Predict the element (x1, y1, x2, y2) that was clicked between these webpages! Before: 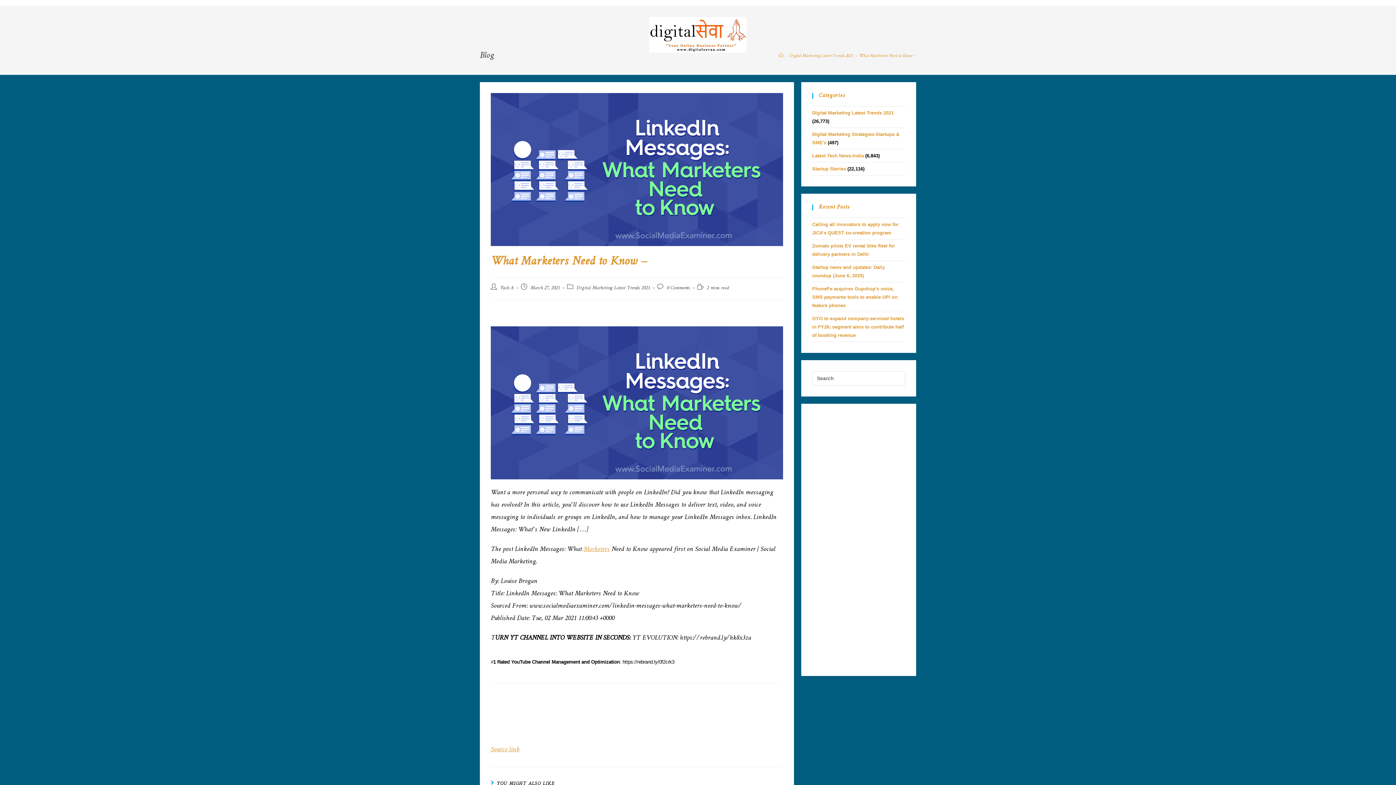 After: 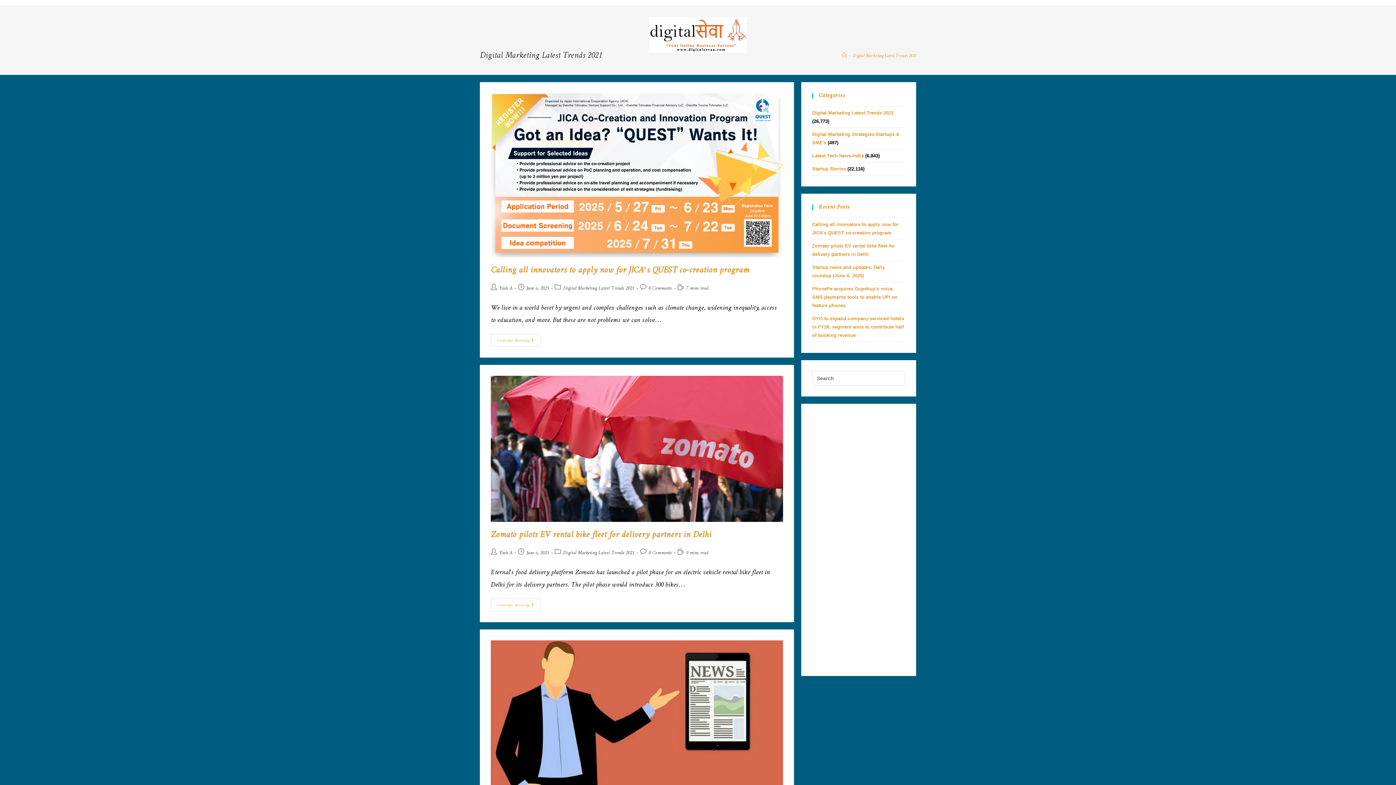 Action: bbox: (812, 110, 893, 115) label: Digital Marketing Latest Trends 2021